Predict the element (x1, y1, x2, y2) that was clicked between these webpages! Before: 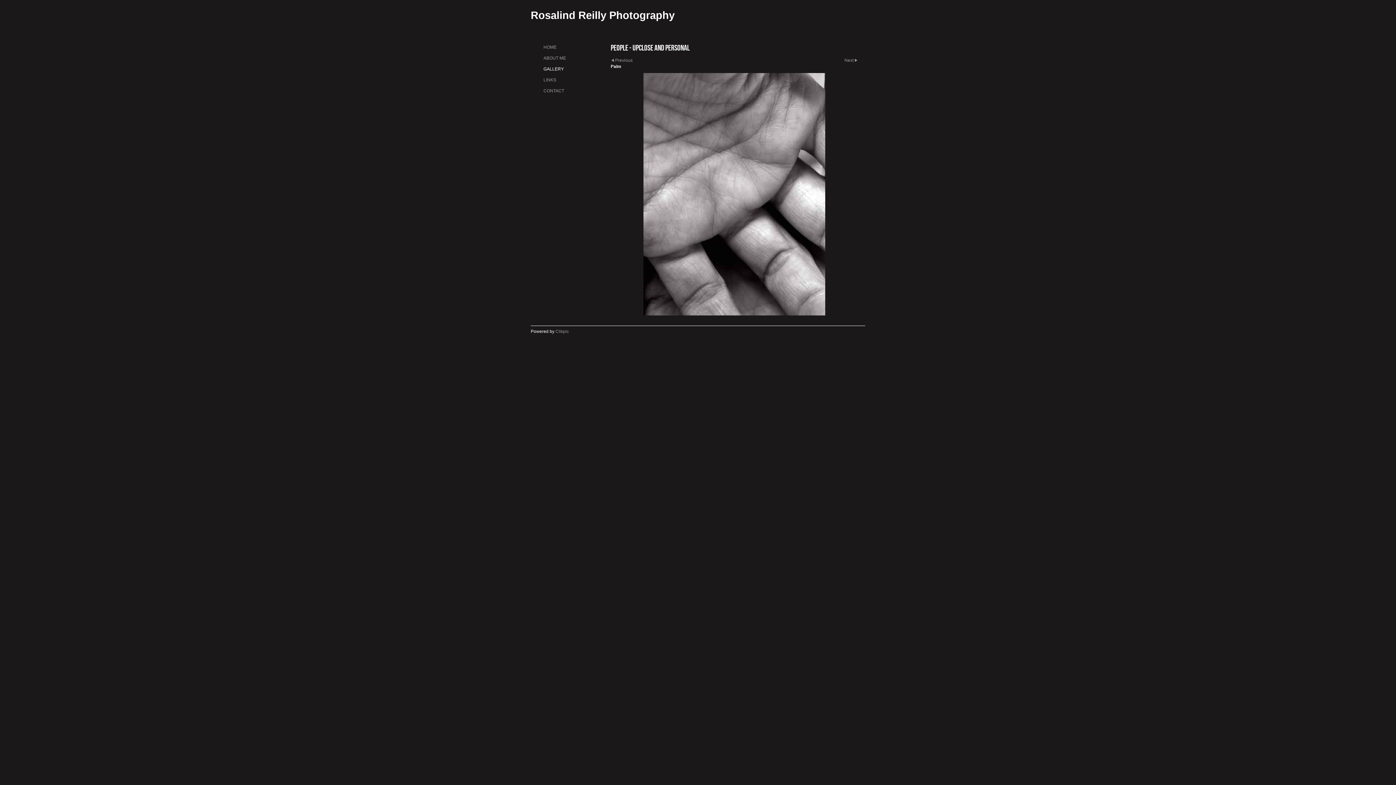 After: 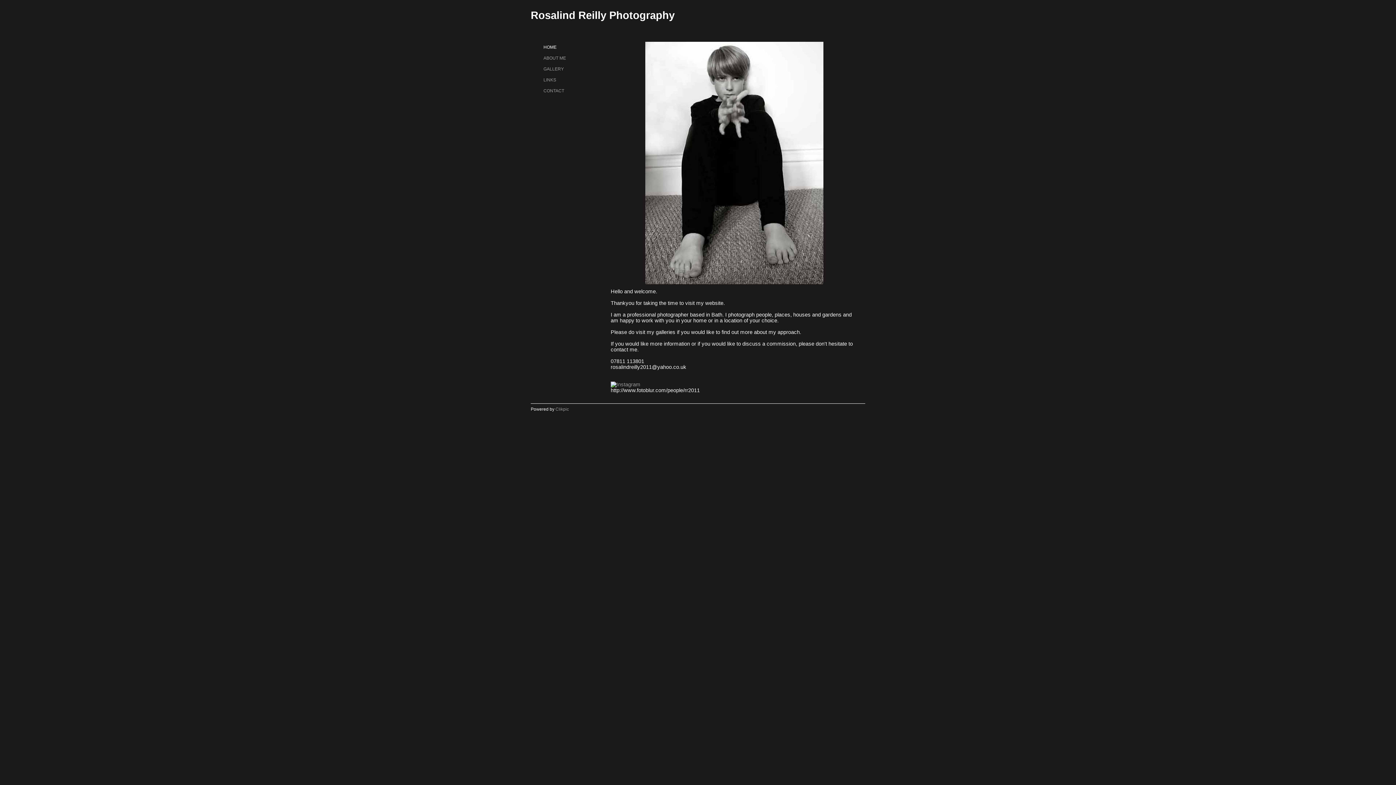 Action: bbox: (538, 41, 603, 52) label: HOME